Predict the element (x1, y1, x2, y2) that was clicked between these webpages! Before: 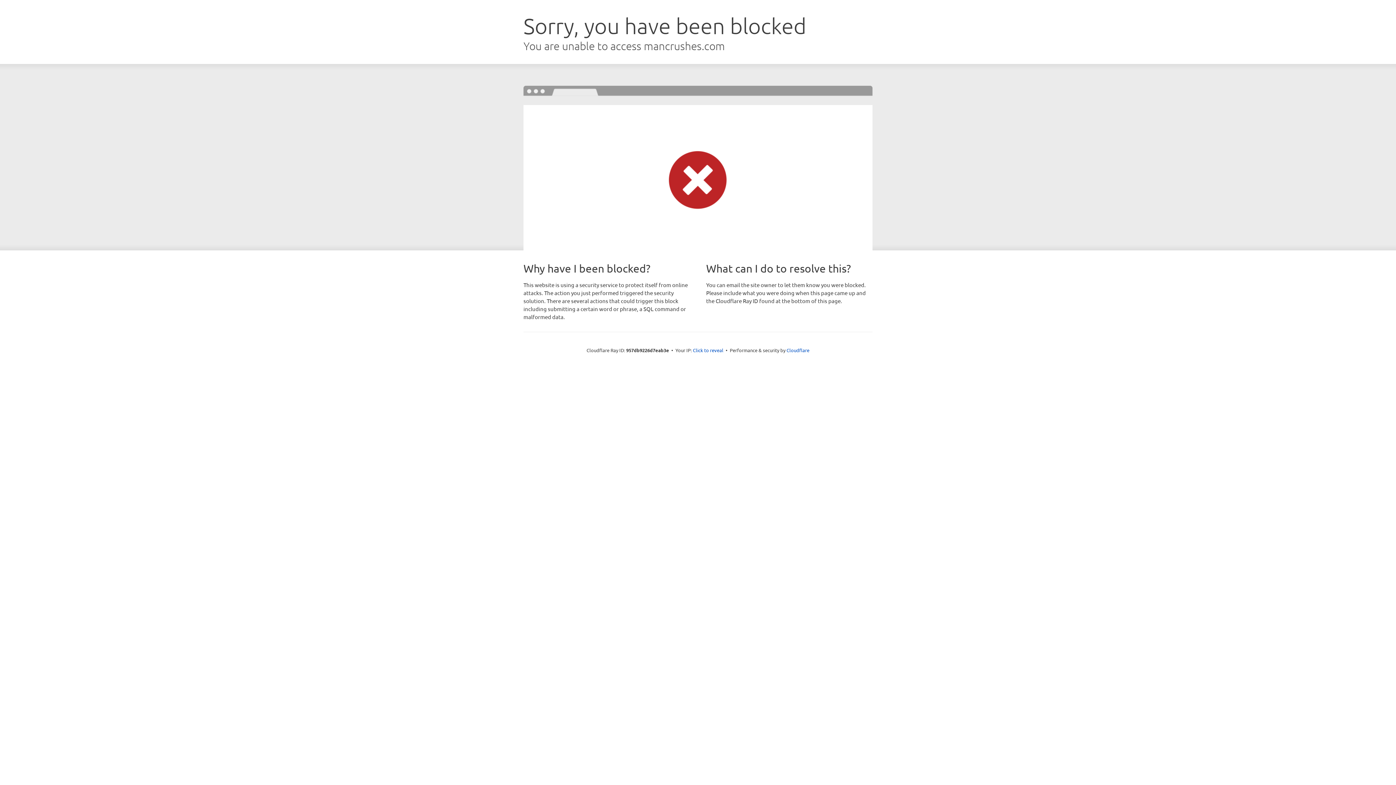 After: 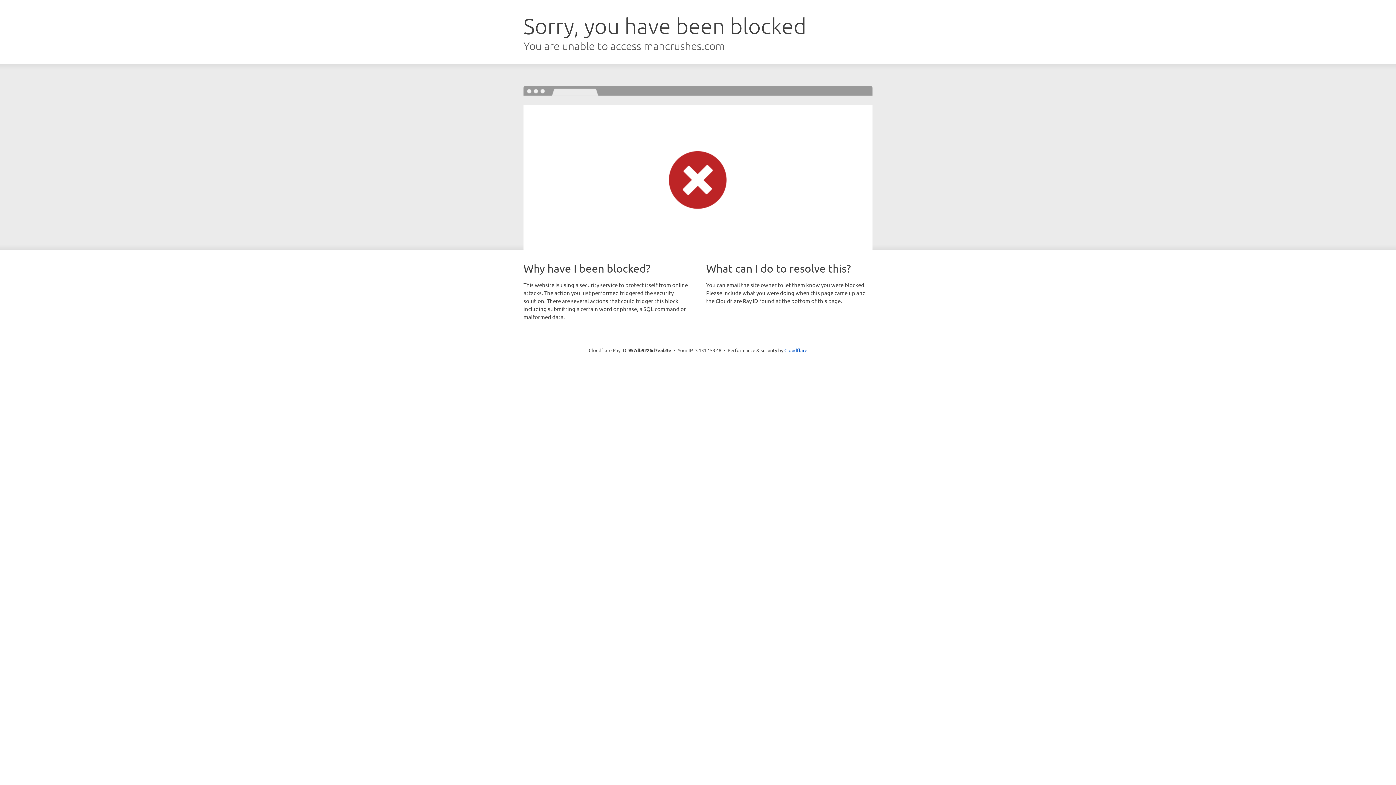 Action: label: Click to reveal bbox: (693, 346, 723, 353)